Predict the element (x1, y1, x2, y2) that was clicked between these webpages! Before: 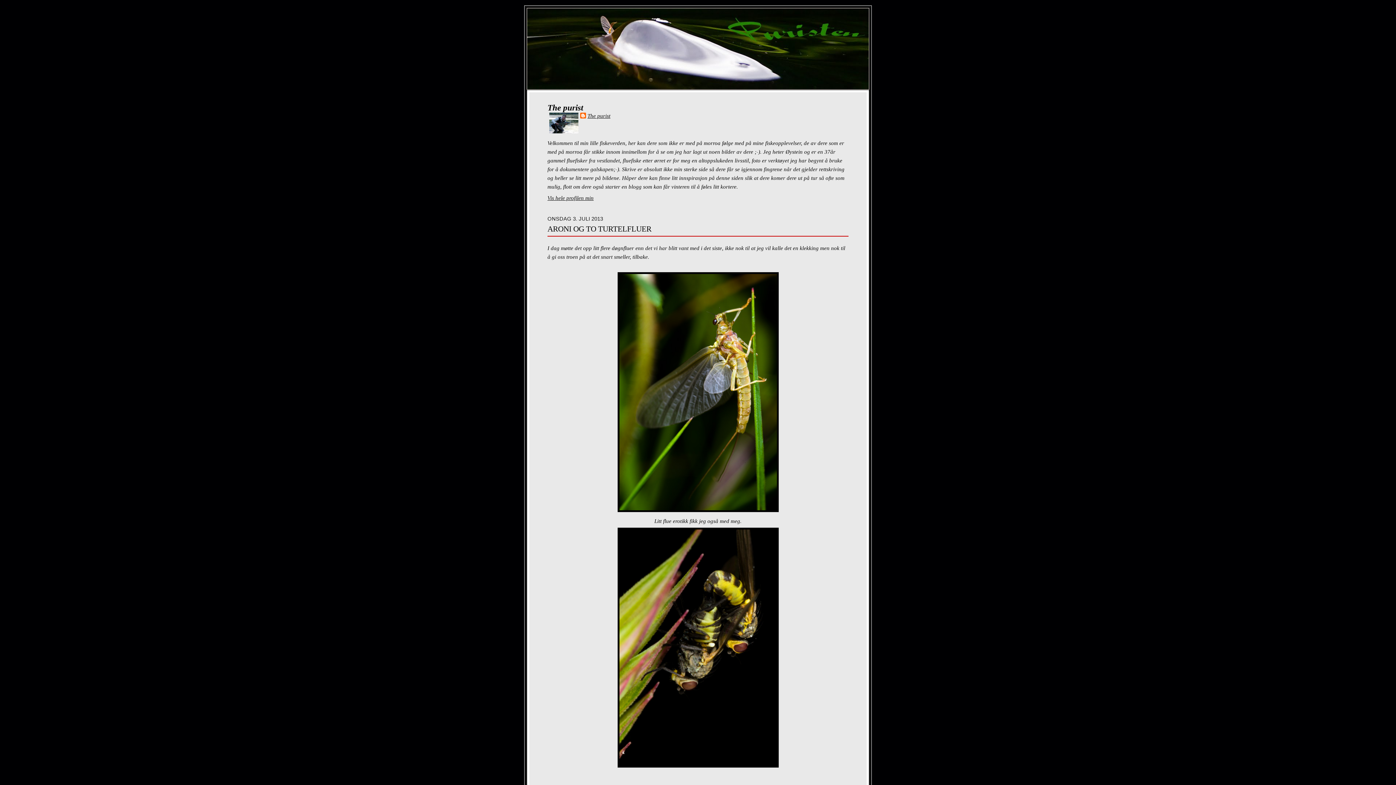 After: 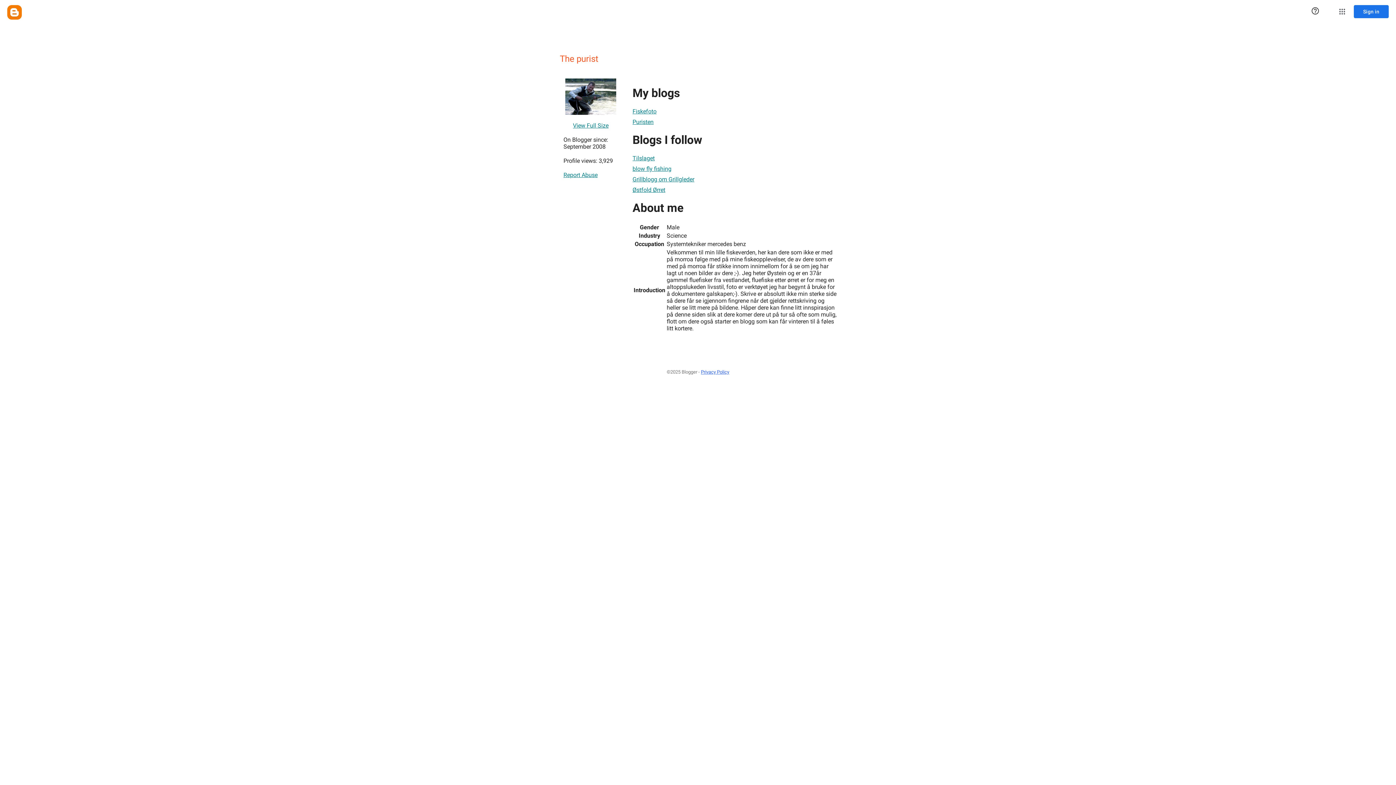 Action: label: Vis hele profilen min bbox: (547, 194, 593, 201)